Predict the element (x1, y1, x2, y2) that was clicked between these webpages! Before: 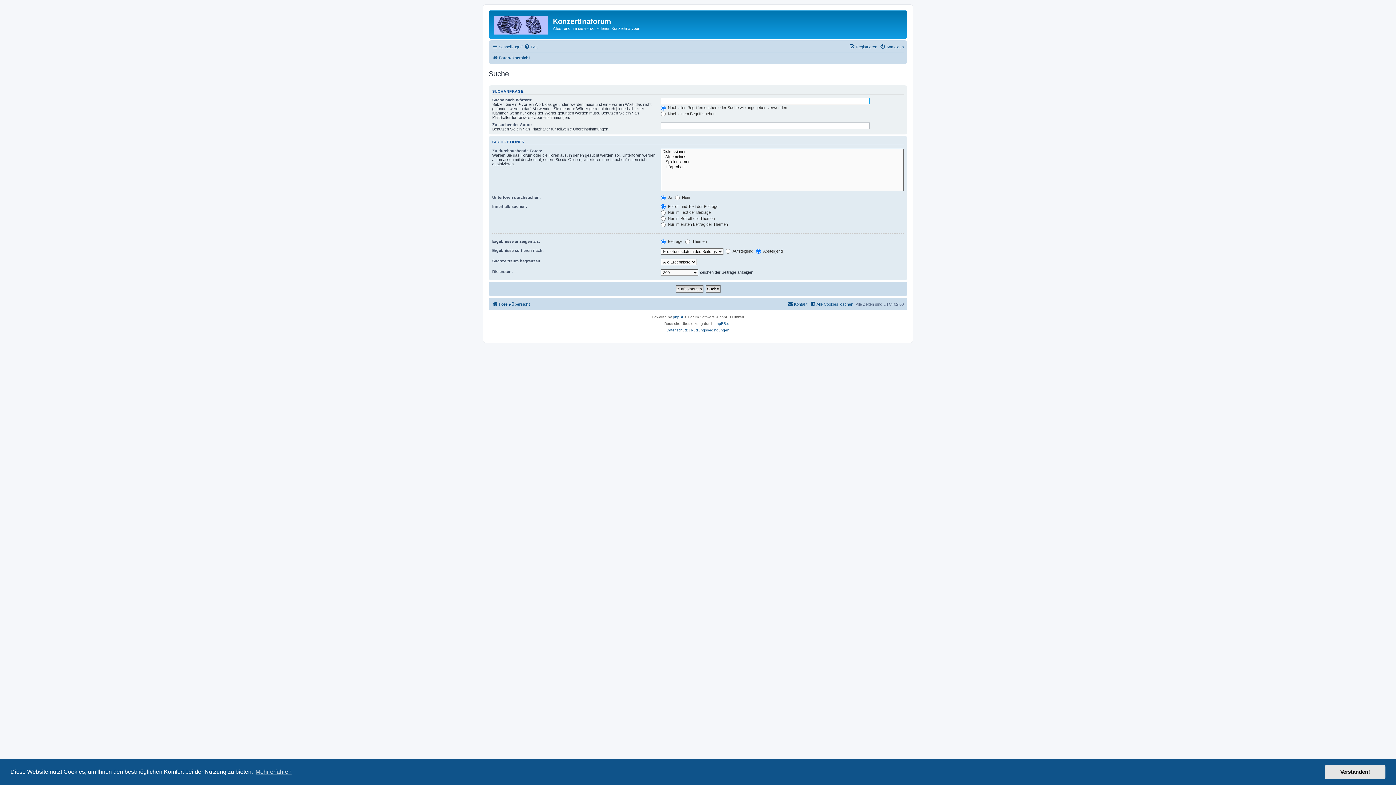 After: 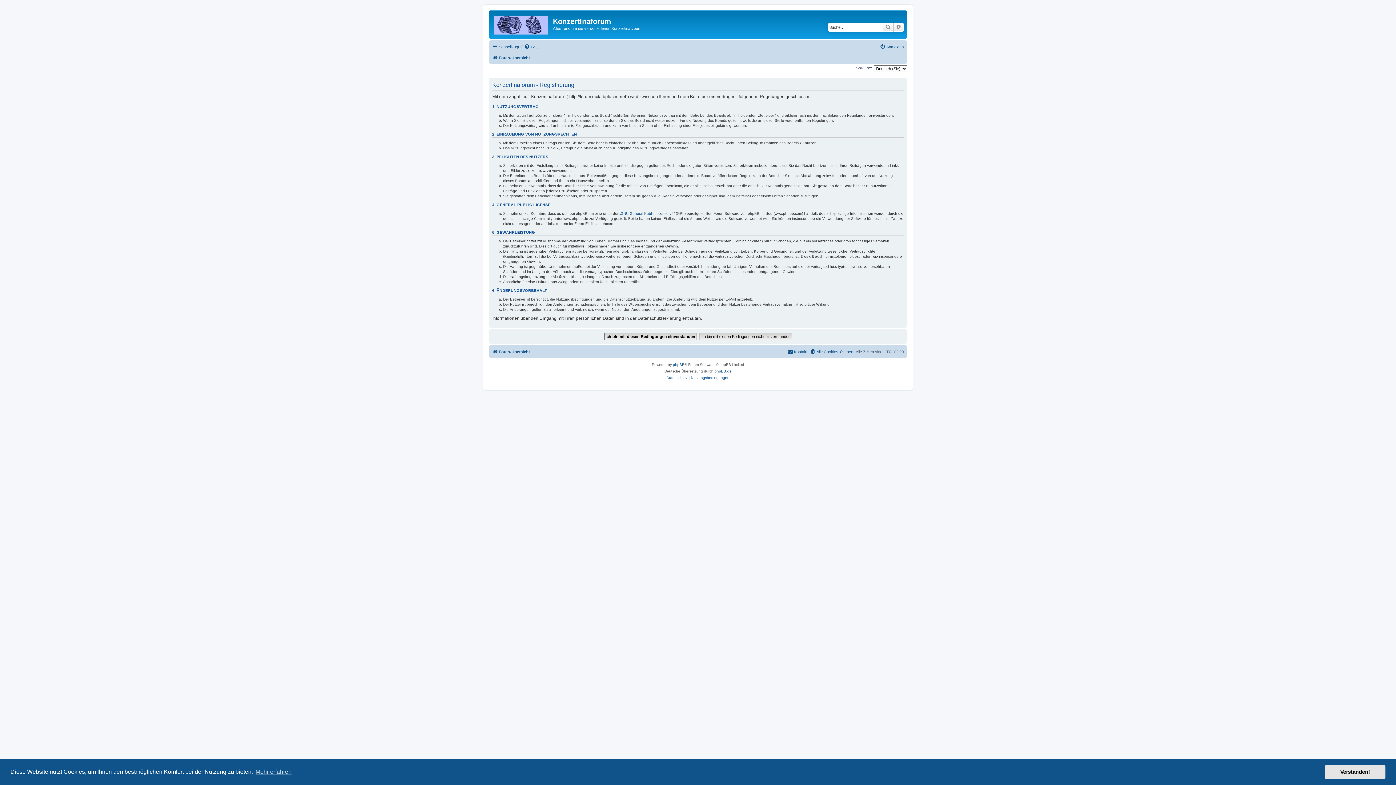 Action: label: Registrieren bbox: (849, 42, 877, 51)